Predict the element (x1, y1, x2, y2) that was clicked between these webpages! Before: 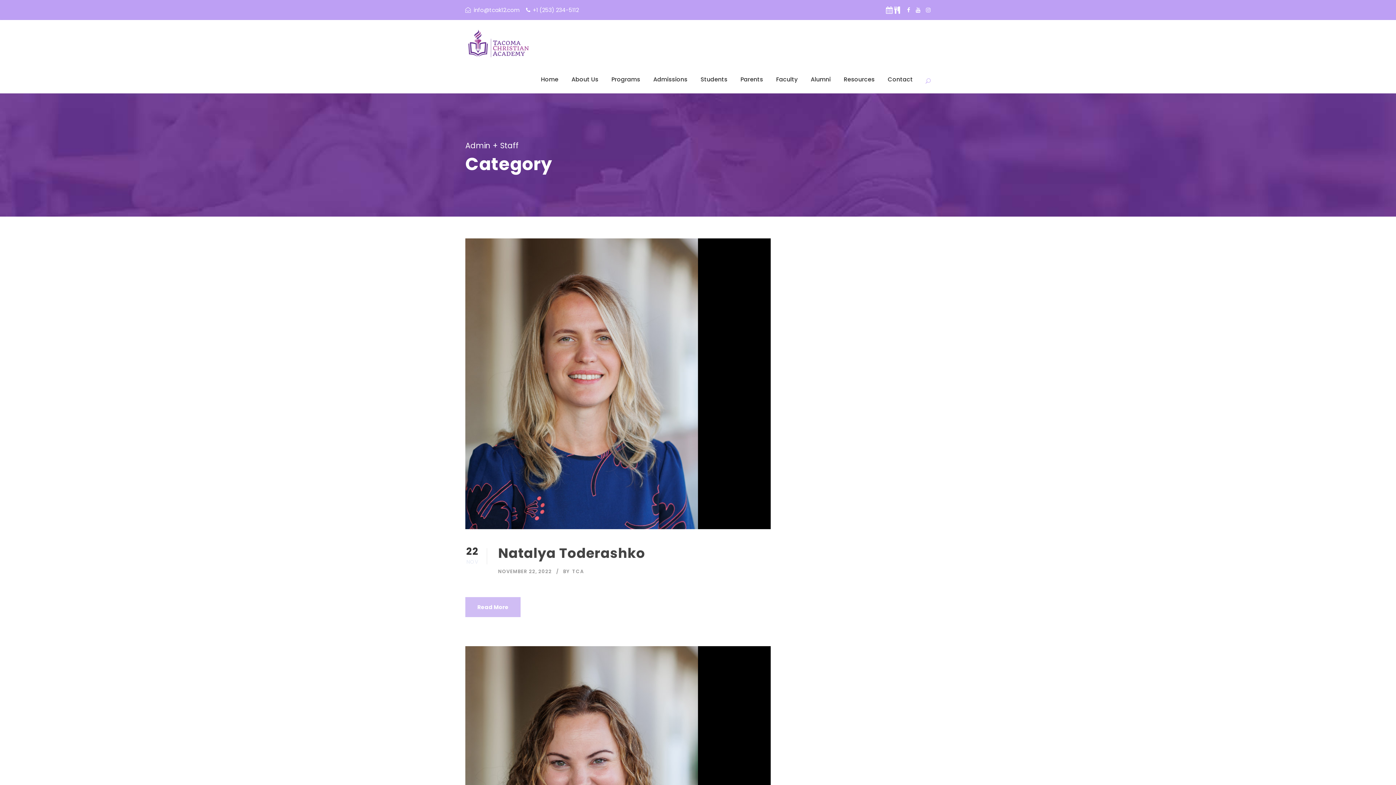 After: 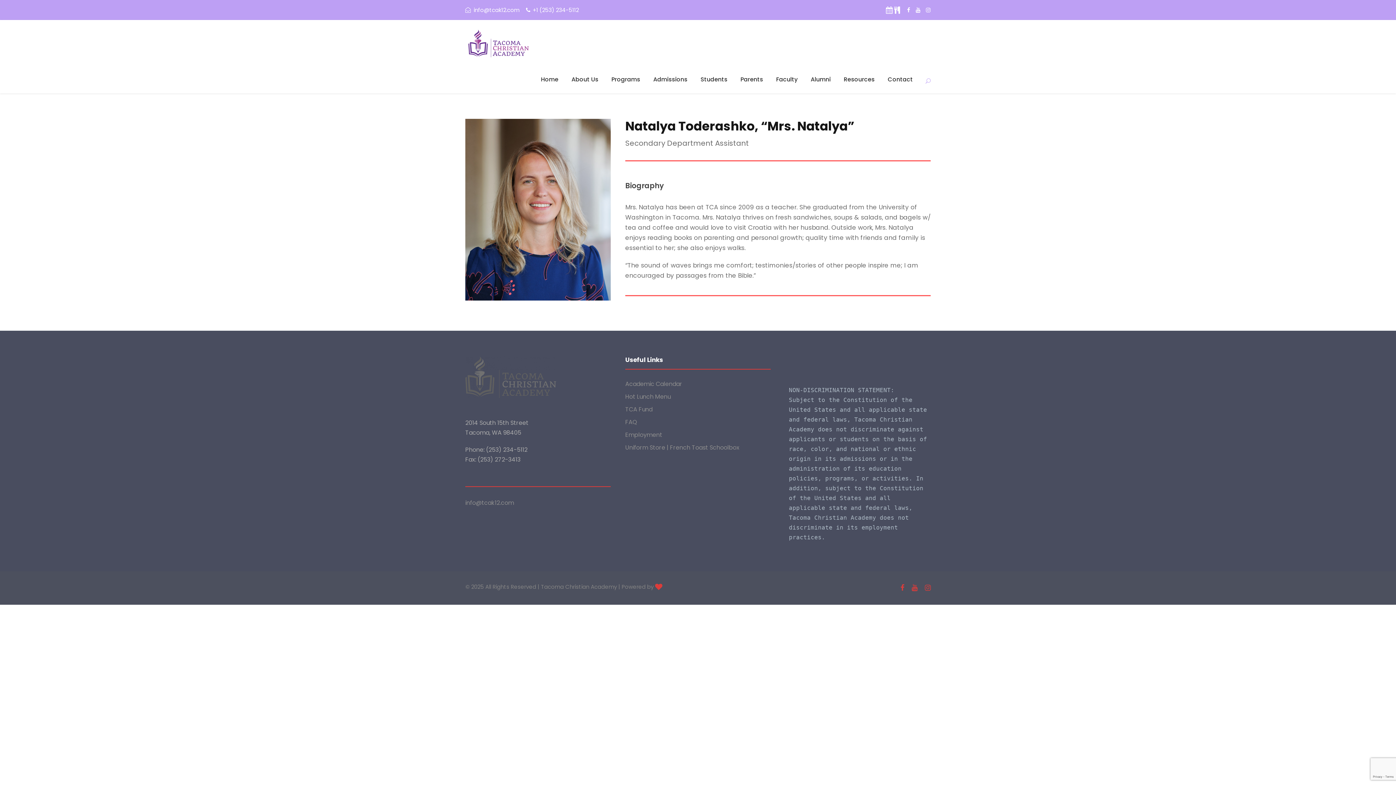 Action: bbox: (498, 544, 645, 562) label: Natalya Toderashko